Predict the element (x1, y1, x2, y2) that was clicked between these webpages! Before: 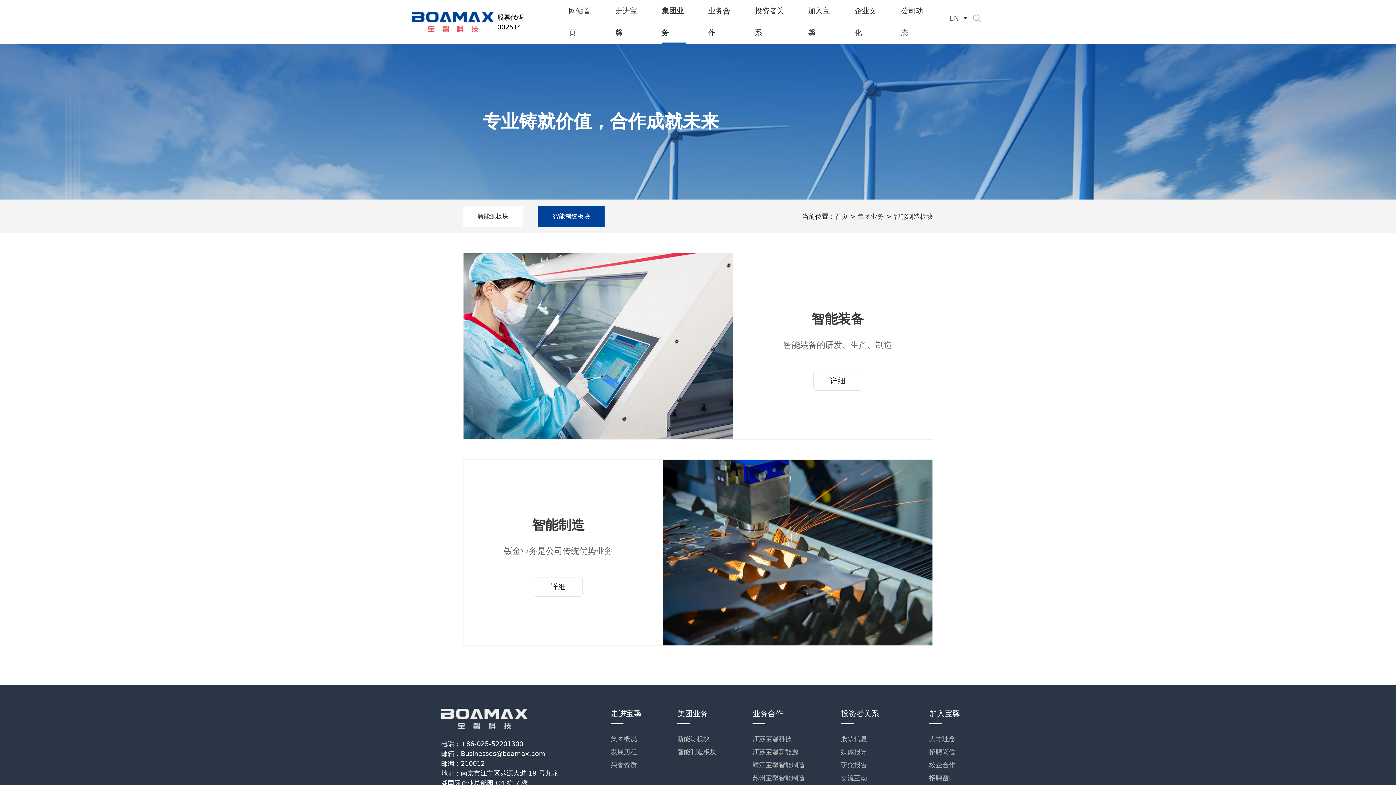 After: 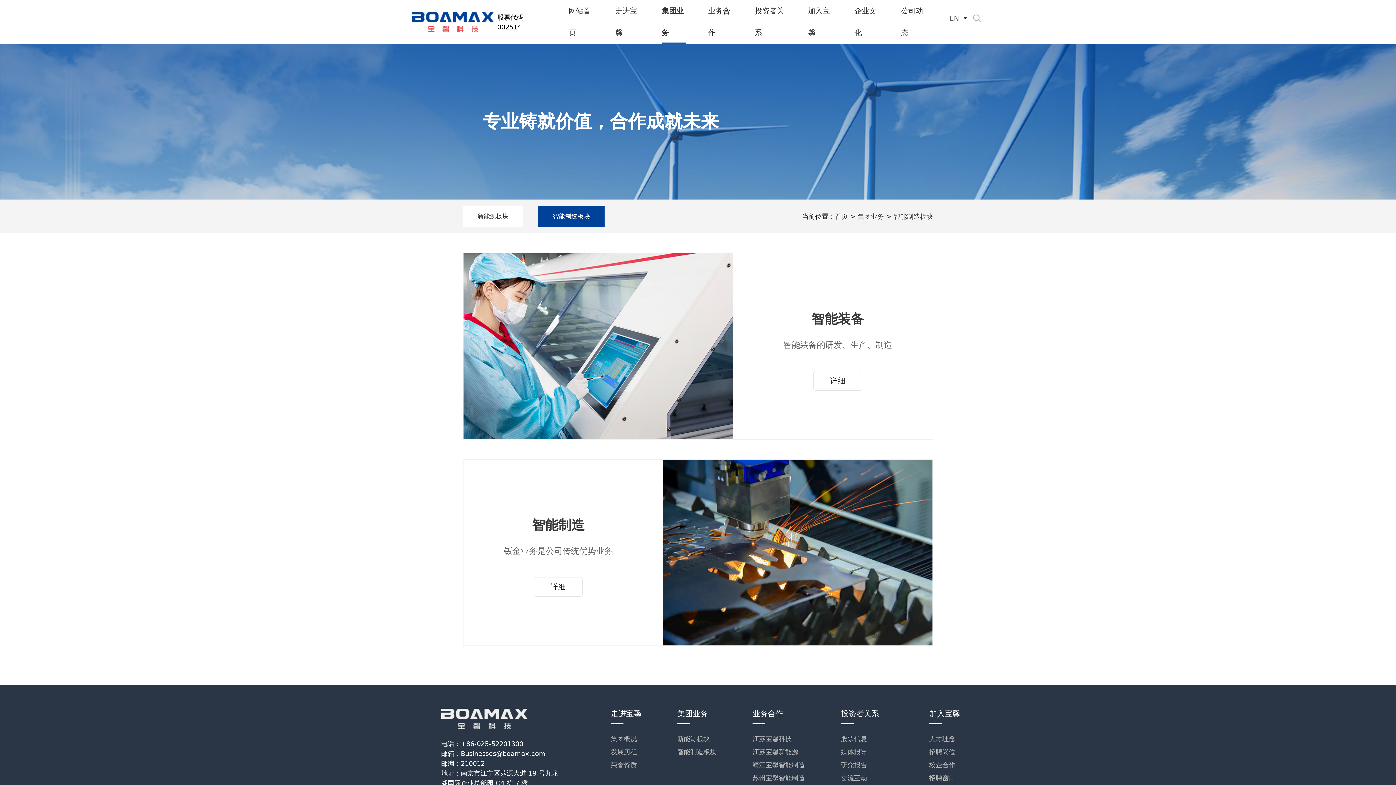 Action: bbox: (894, 212, 933, 220) label: 智能制造板块